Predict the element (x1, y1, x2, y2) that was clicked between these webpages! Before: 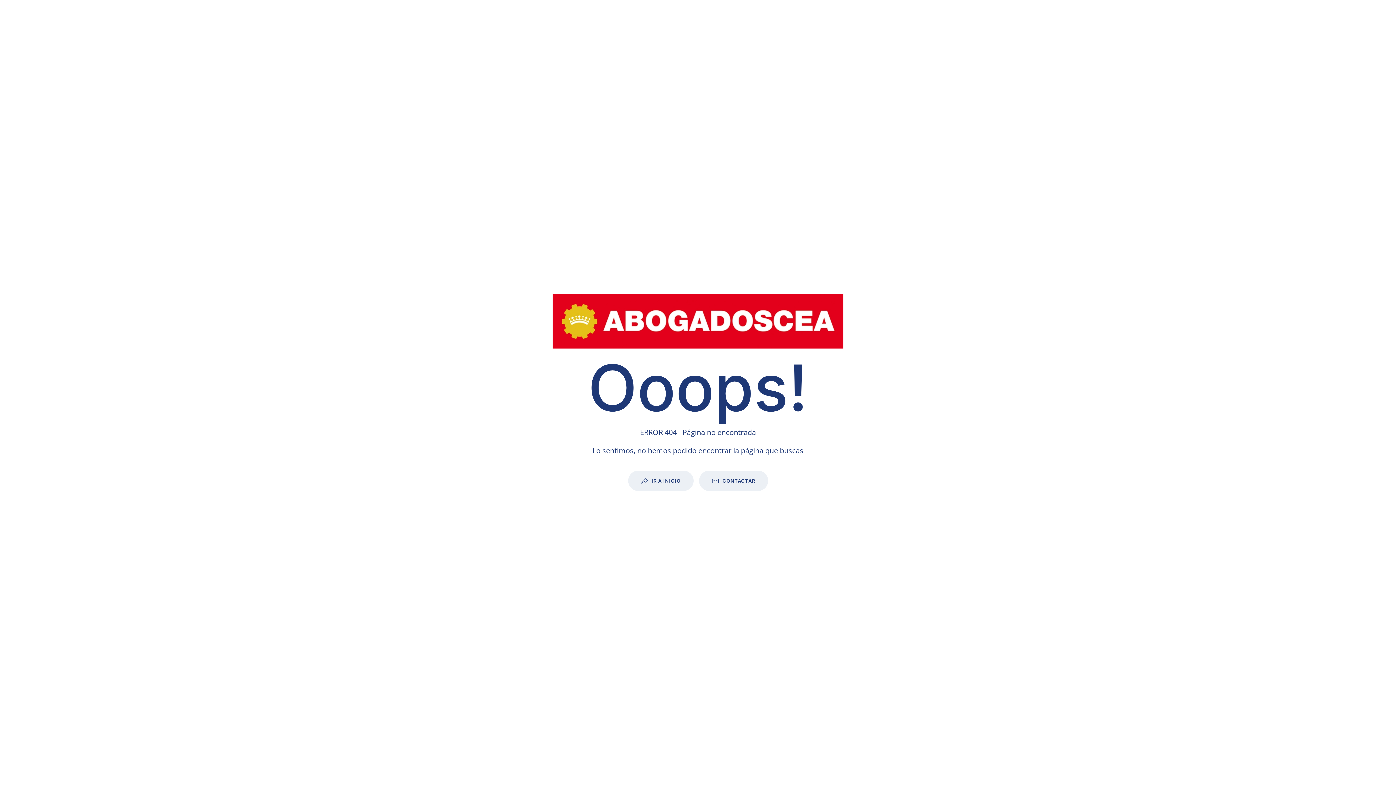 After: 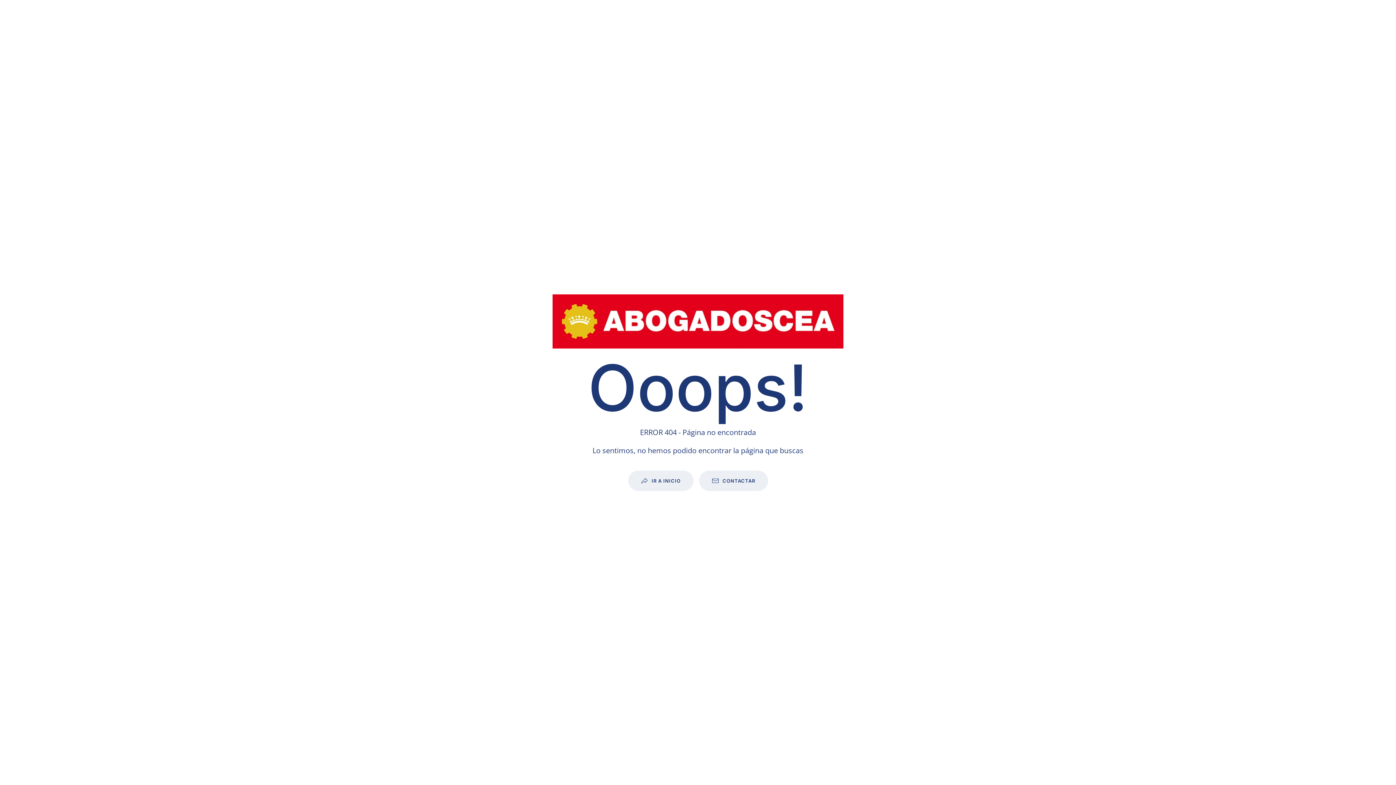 Action: bbox: (552, 316, 843, 324)